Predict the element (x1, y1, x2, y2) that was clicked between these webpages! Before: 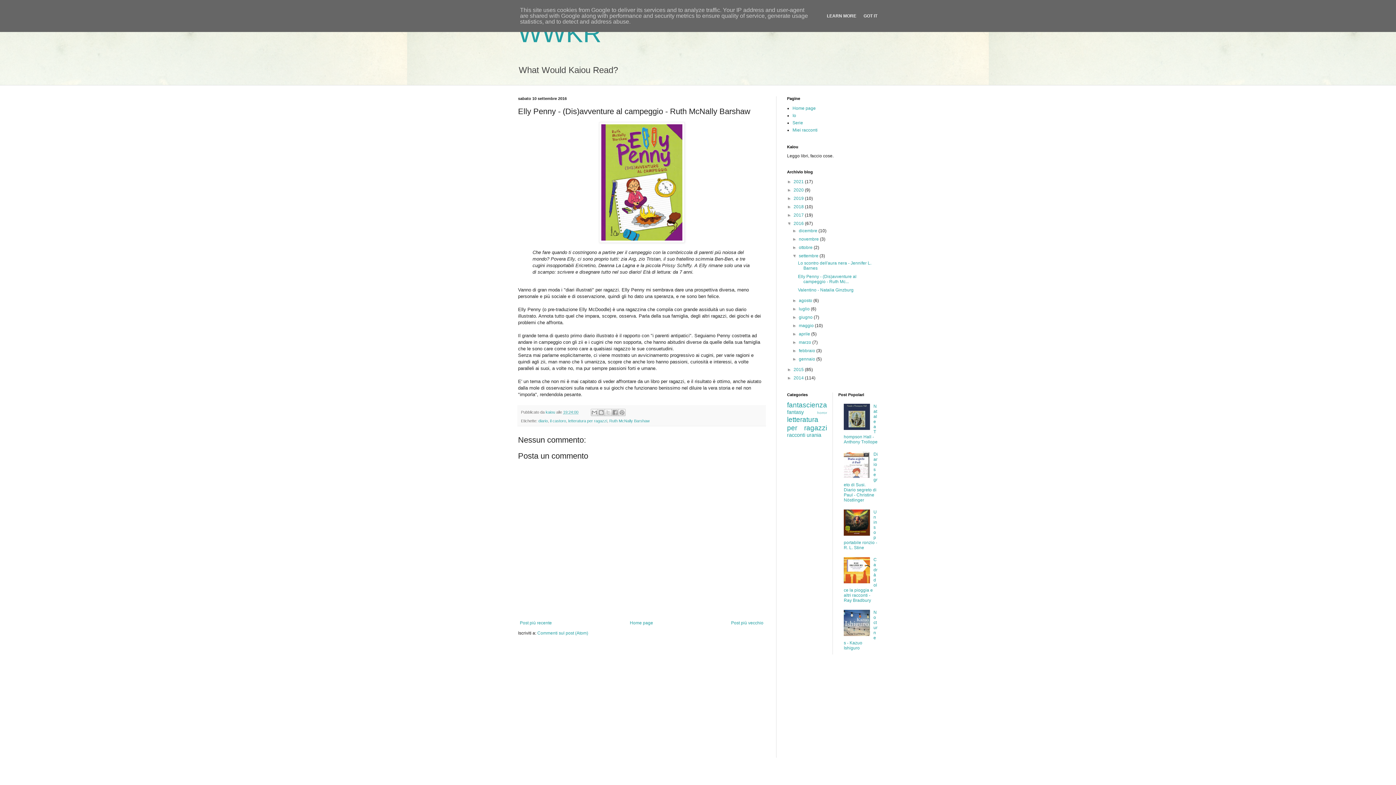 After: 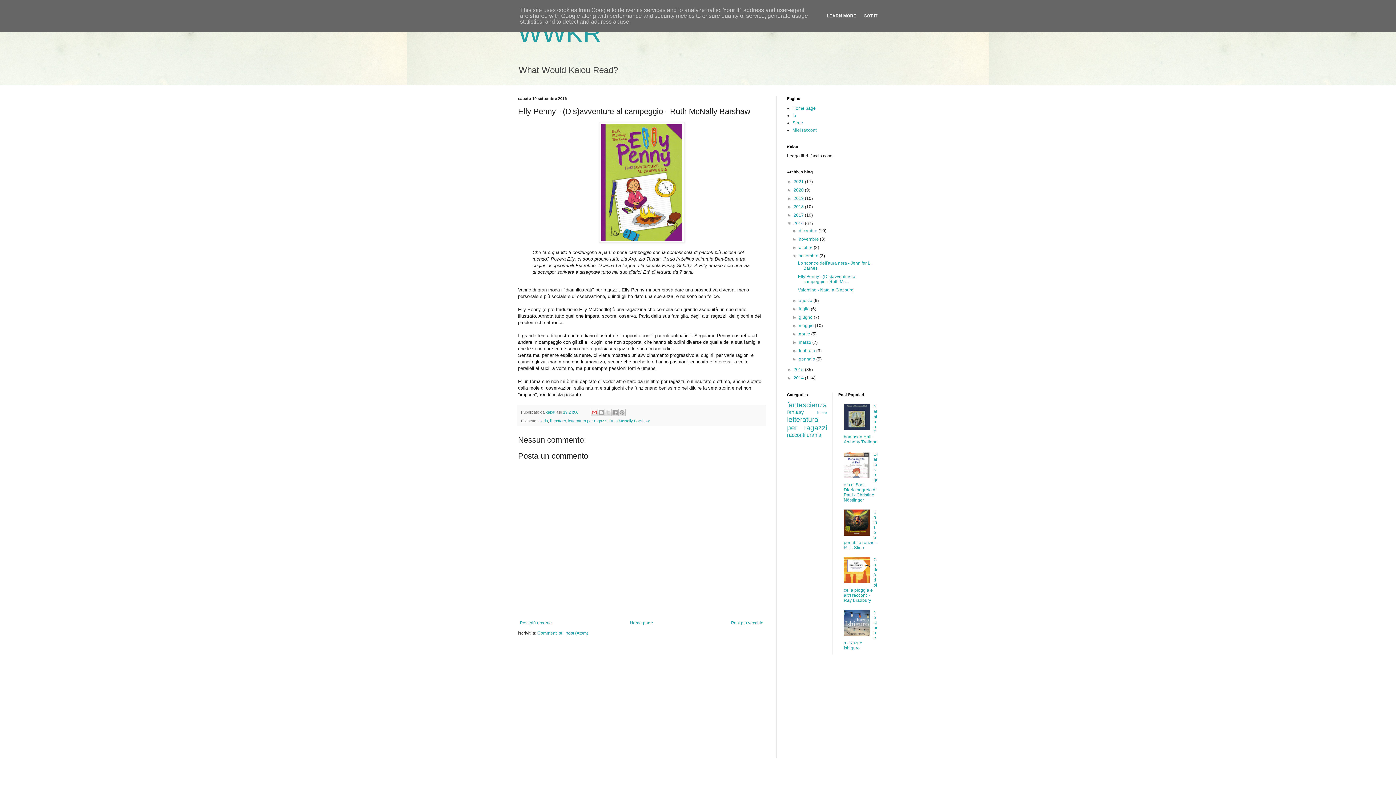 Action: label: Invia tramite email bbox: (591, 409, 598, 416)